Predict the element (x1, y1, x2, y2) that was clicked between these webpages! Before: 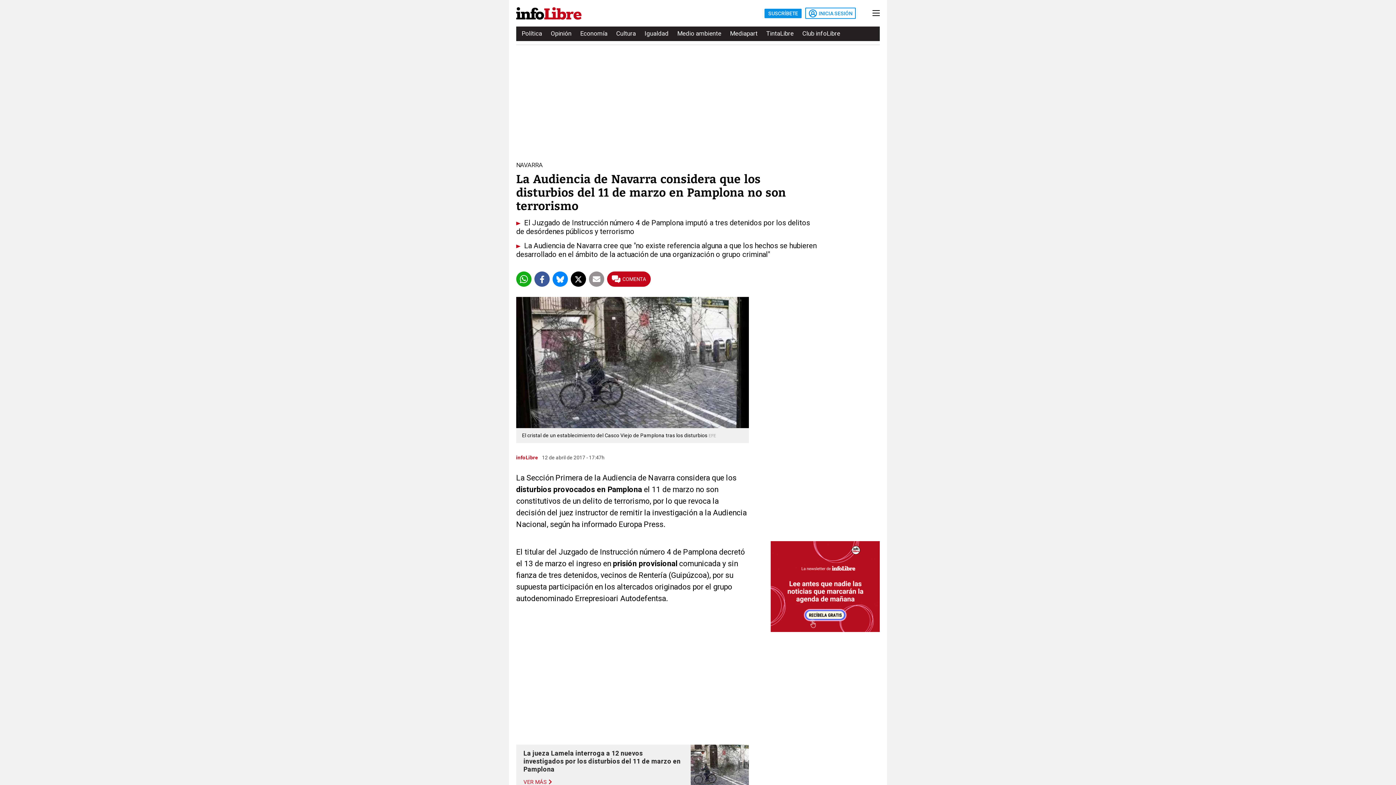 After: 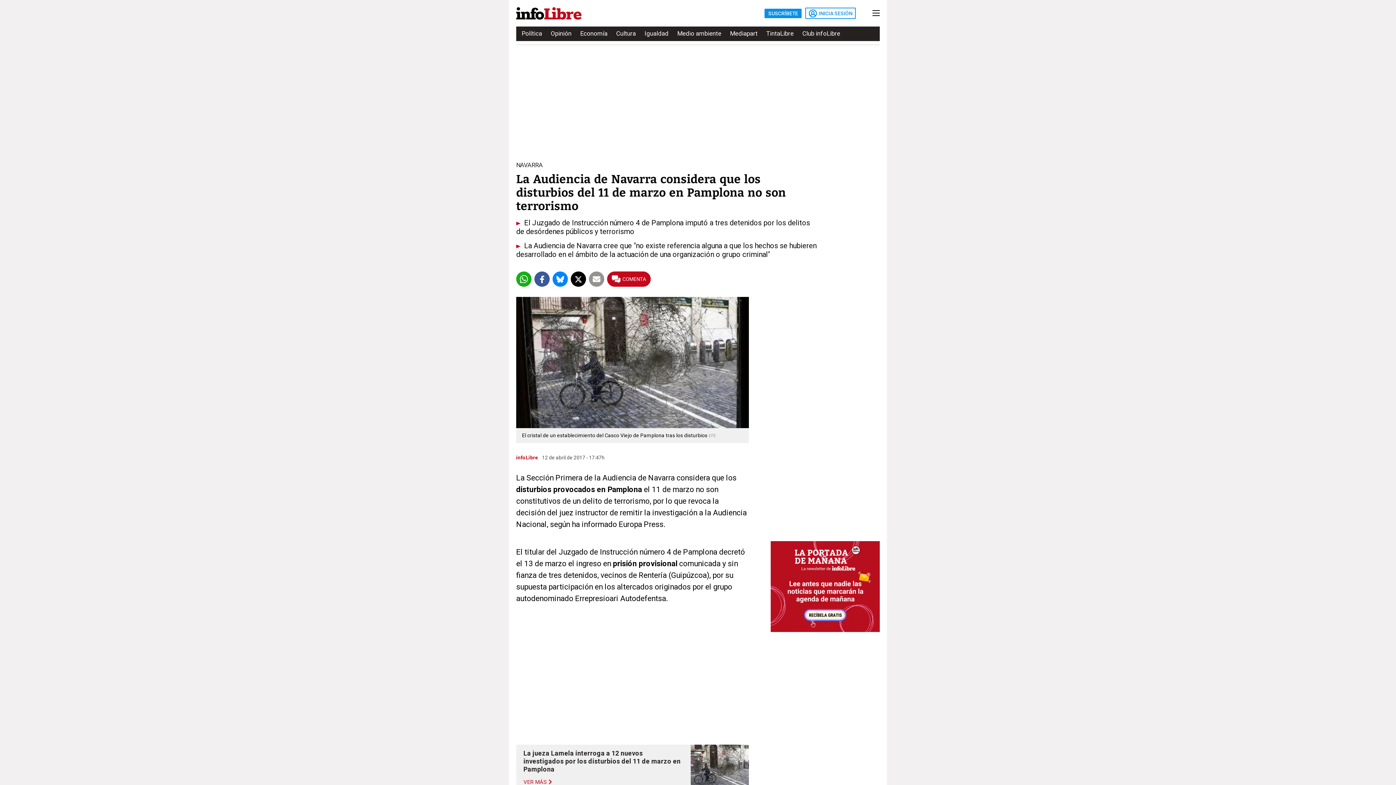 Action: bbox: (552, 271, 568, 286)